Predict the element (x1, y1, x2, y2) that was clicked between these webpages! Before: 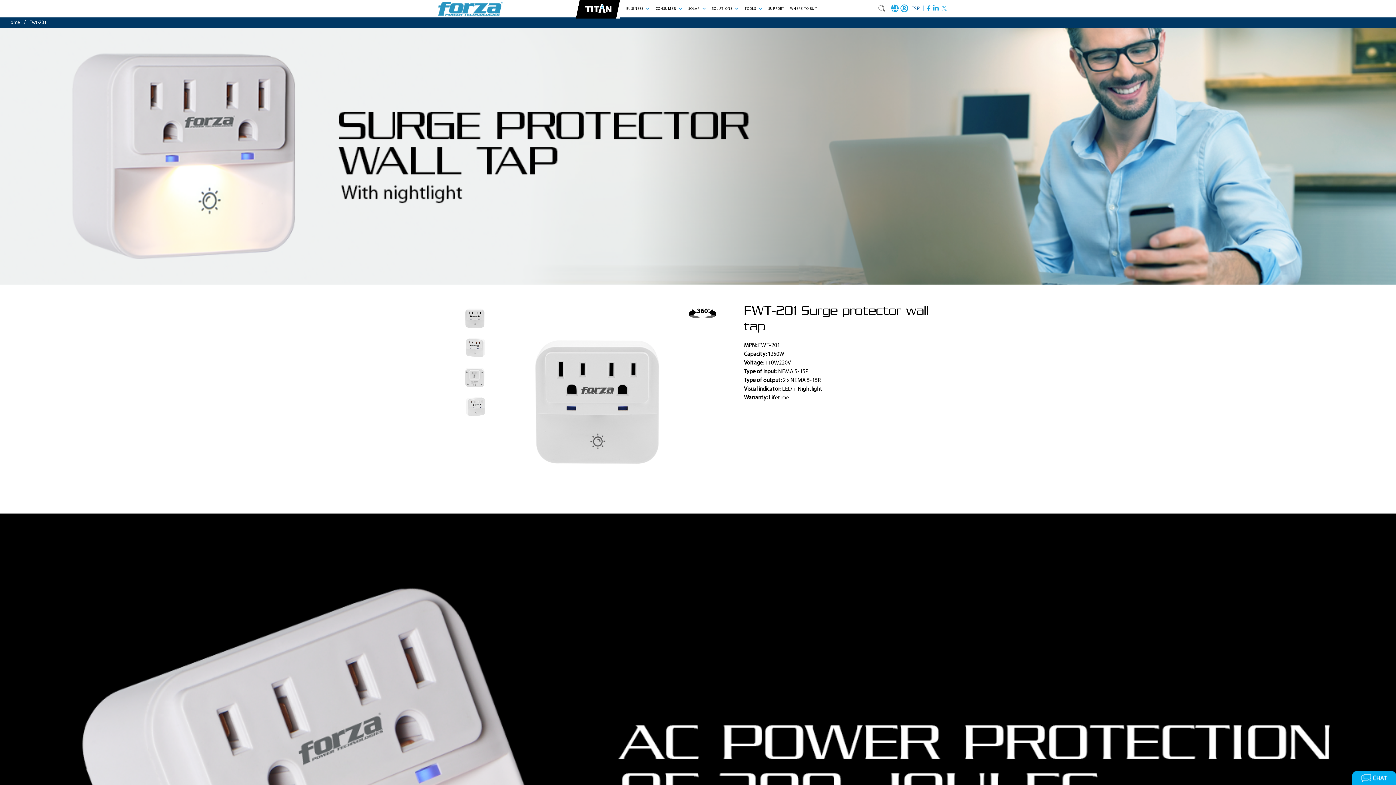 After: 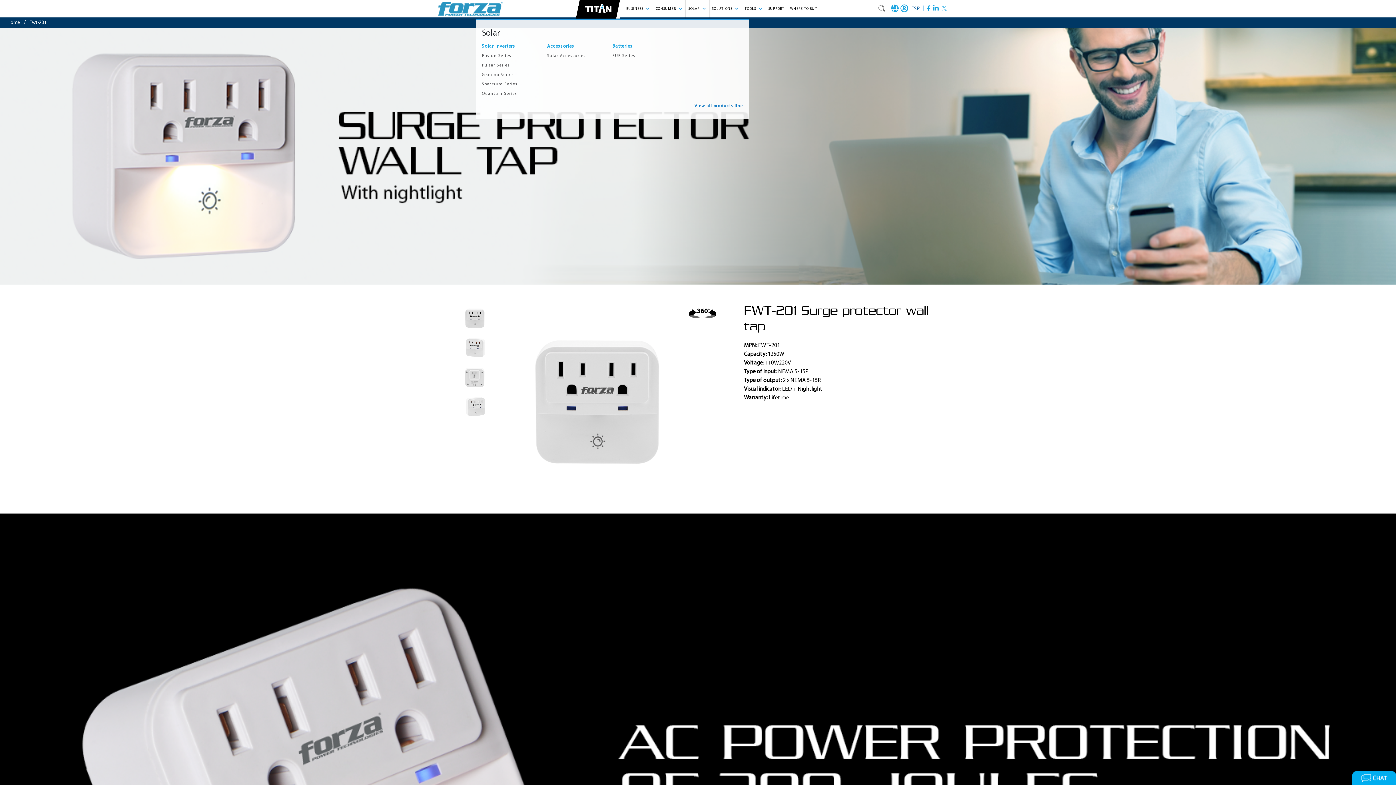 Action: label: SOLAR bbox: (685, 3, 709, 14)